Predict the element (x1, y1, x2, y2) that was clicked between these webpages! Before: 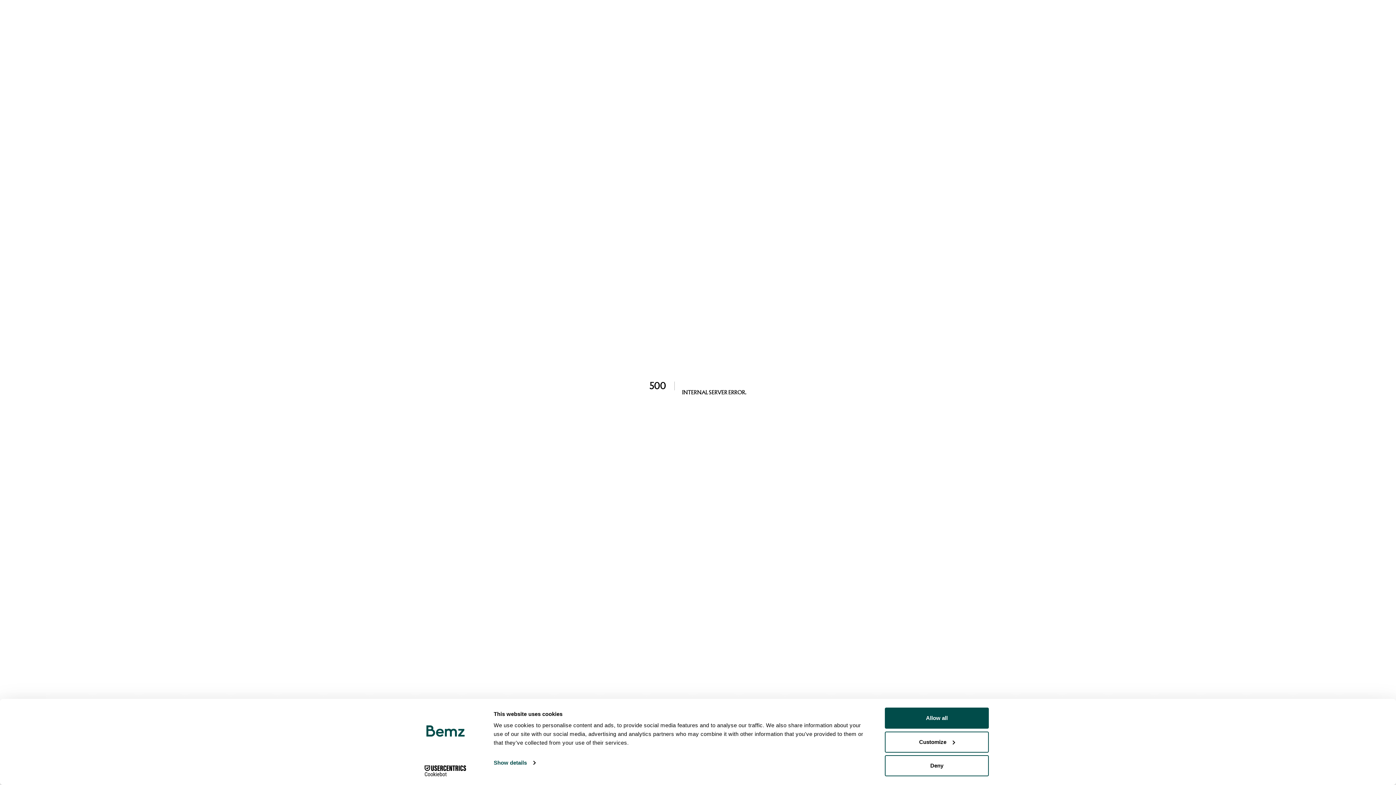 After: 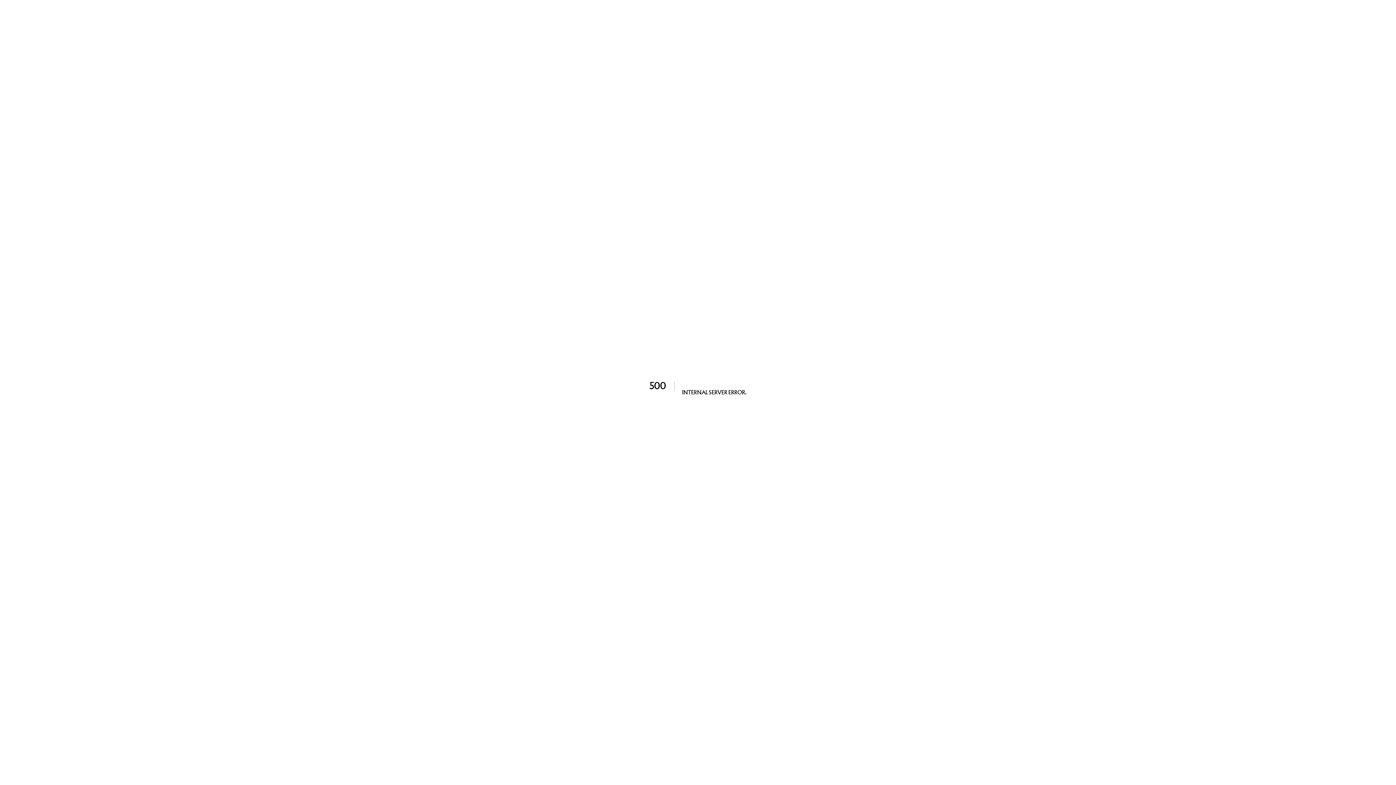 Action: bbox: (885, 755, 989, 776) label: Deny